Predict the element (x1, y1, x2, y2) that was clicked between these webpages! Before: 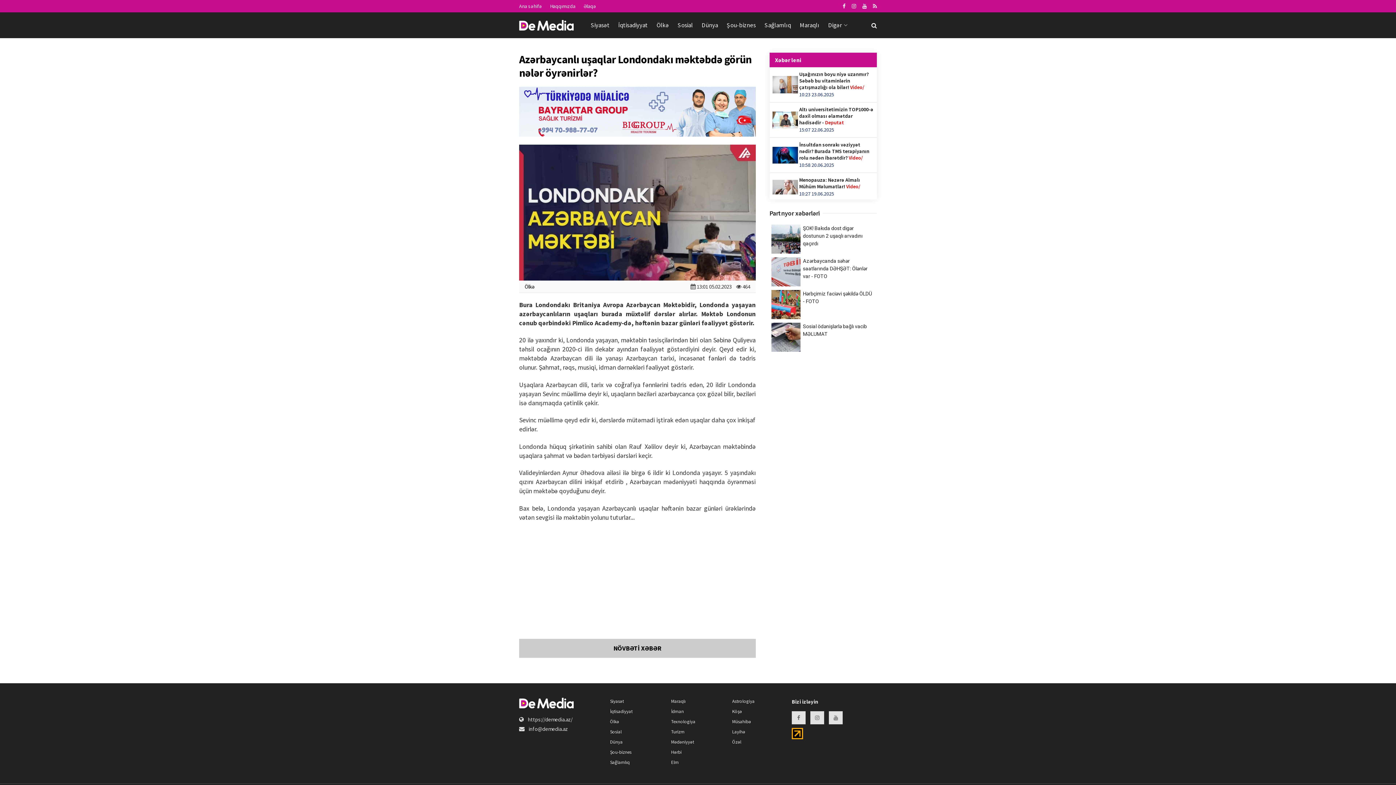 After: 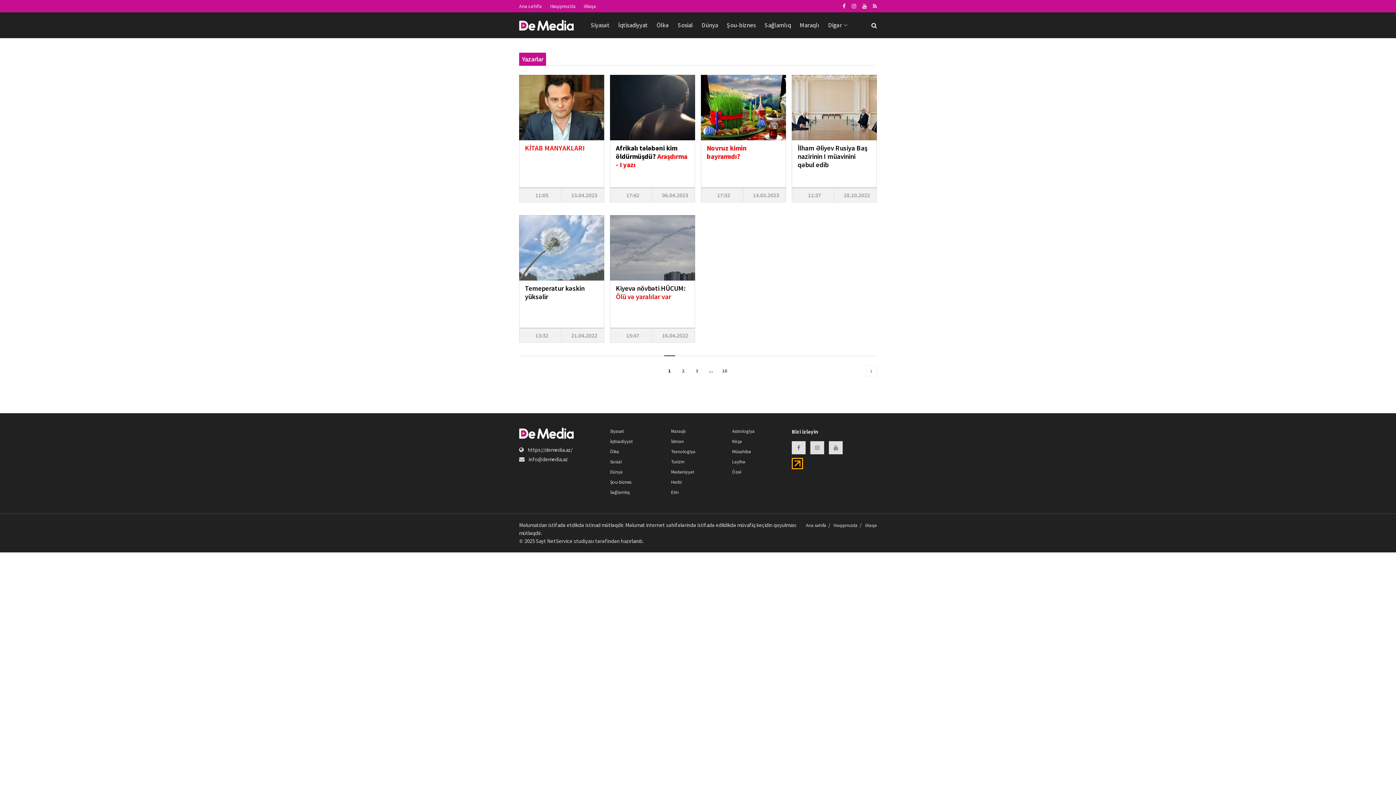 Action: bbox: (732, 708, 742, 714) label: Köşə